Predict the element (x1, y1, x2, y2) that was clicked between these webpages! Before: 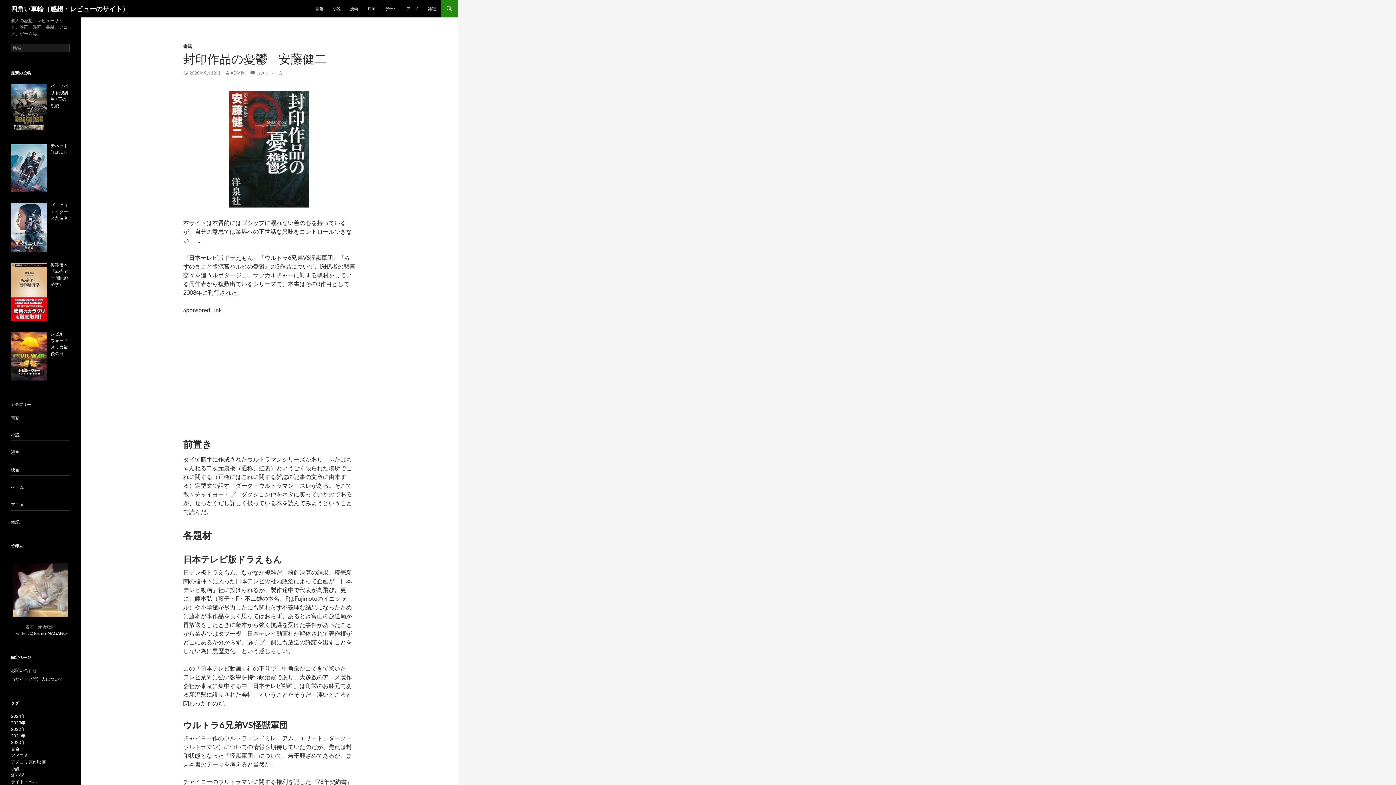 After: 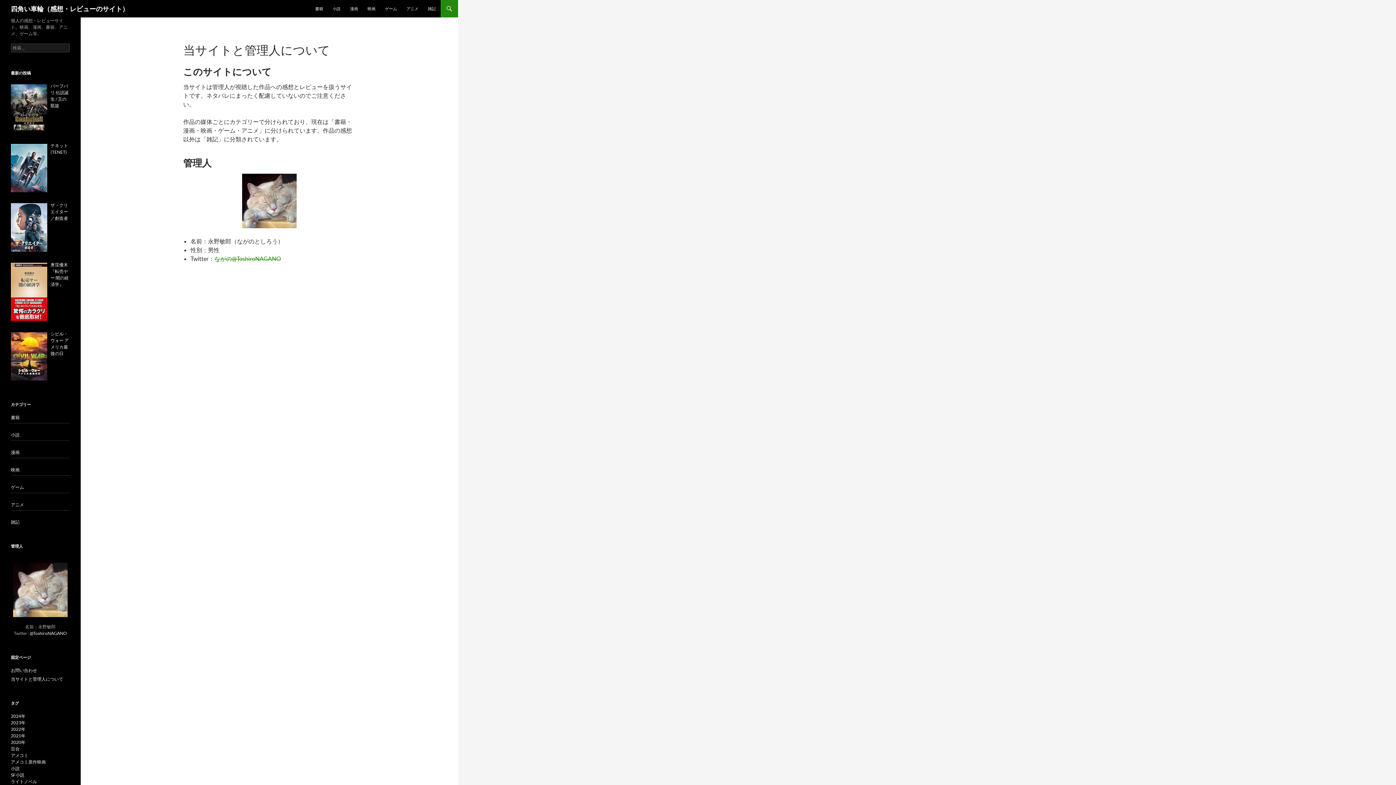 Action: bbox: (13, 586, 67, 592)